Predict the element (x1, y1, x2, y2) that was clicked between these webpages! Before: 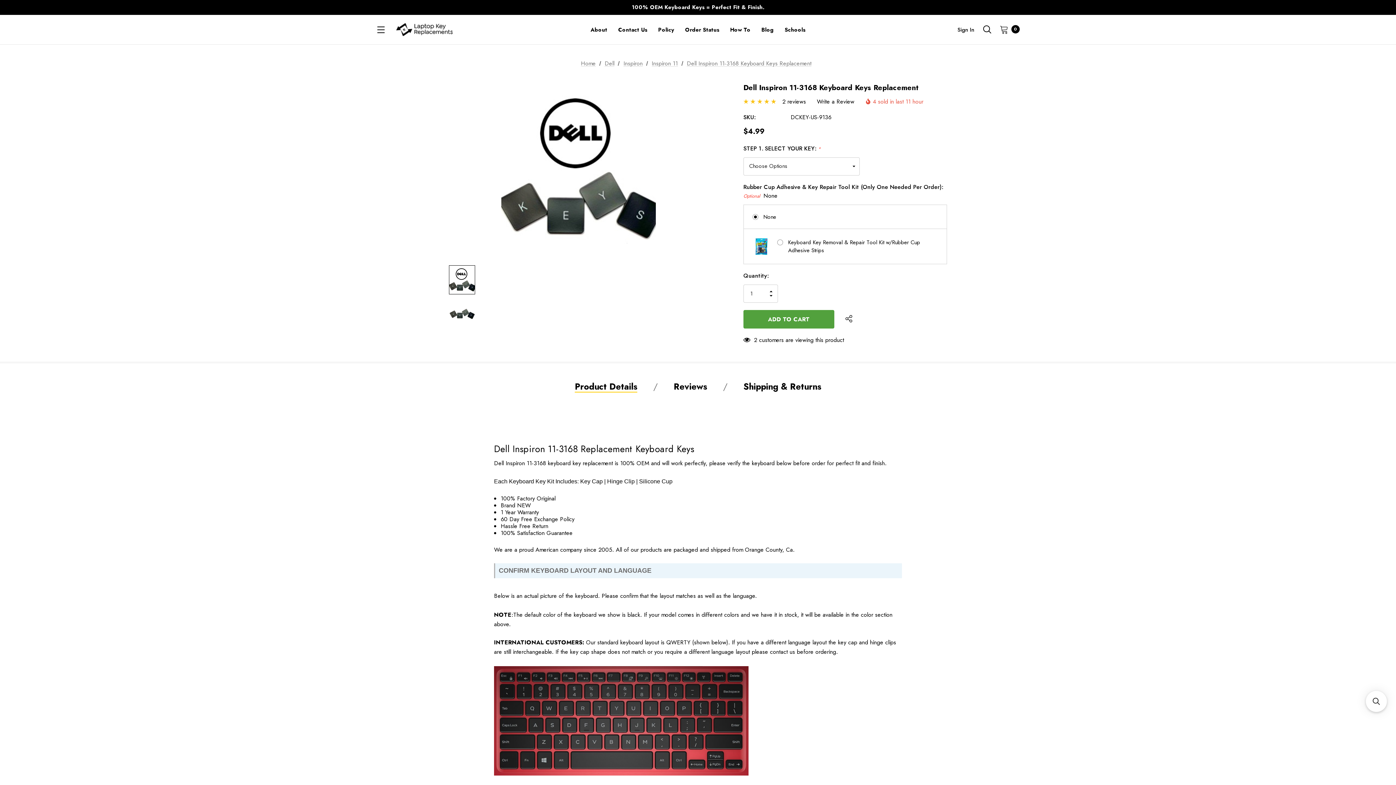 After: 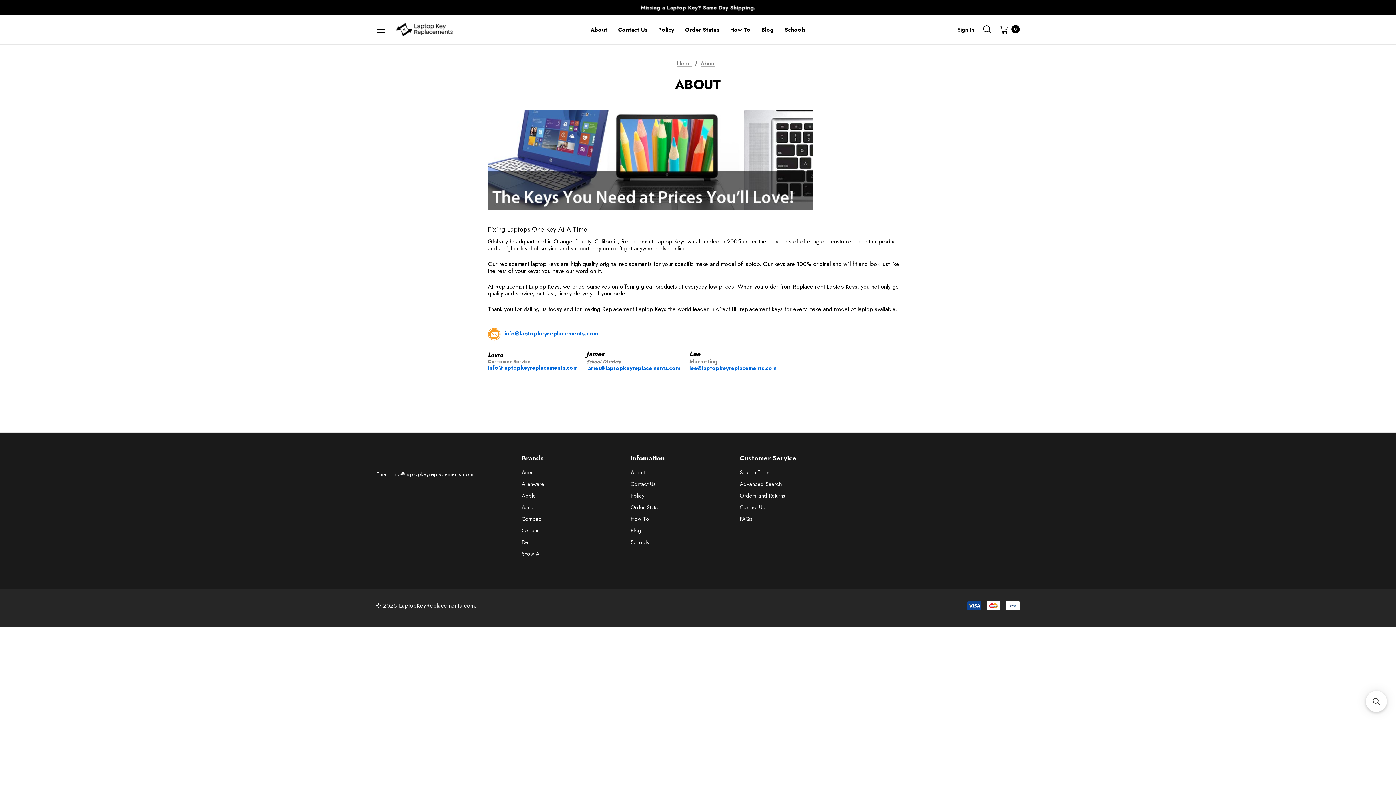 Action: label: About bbox: (585, 22, 612, 37)